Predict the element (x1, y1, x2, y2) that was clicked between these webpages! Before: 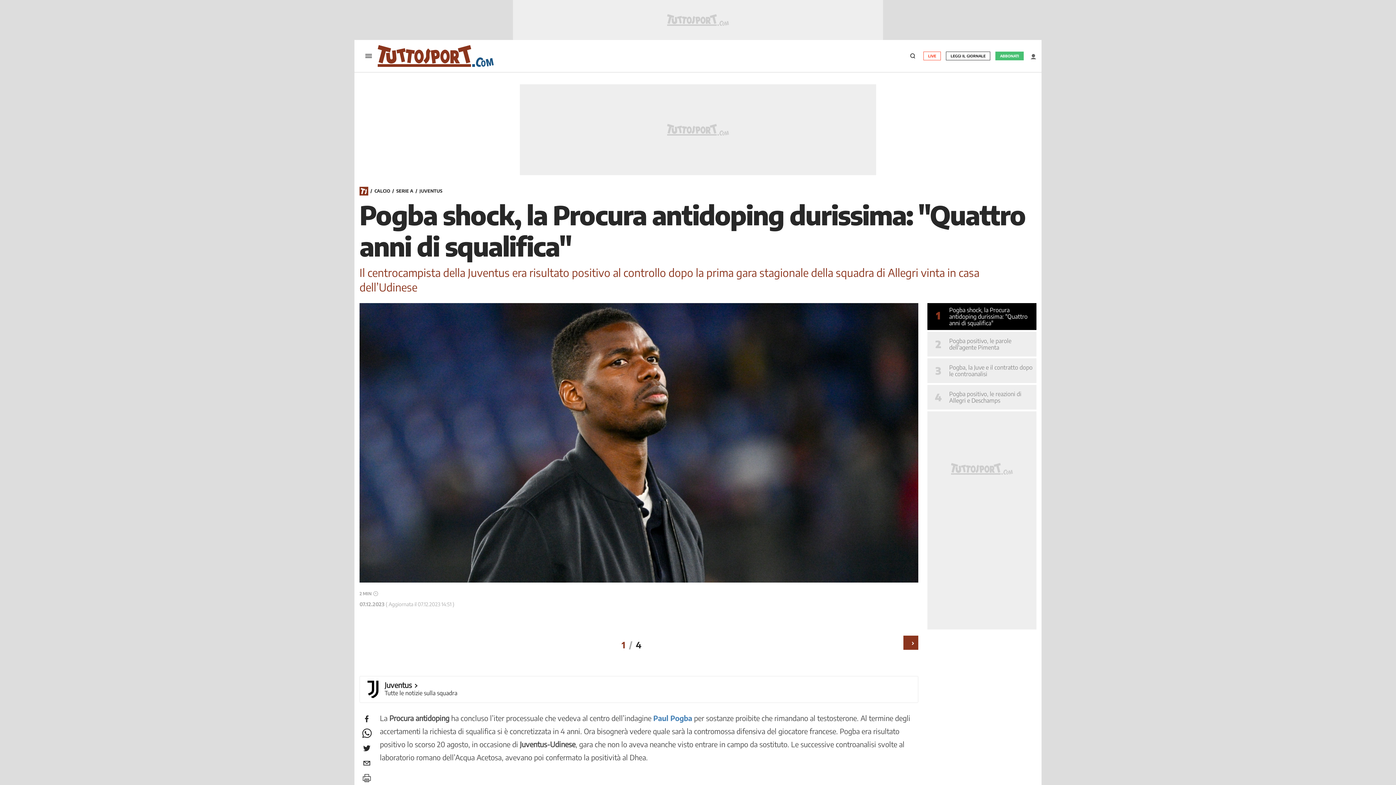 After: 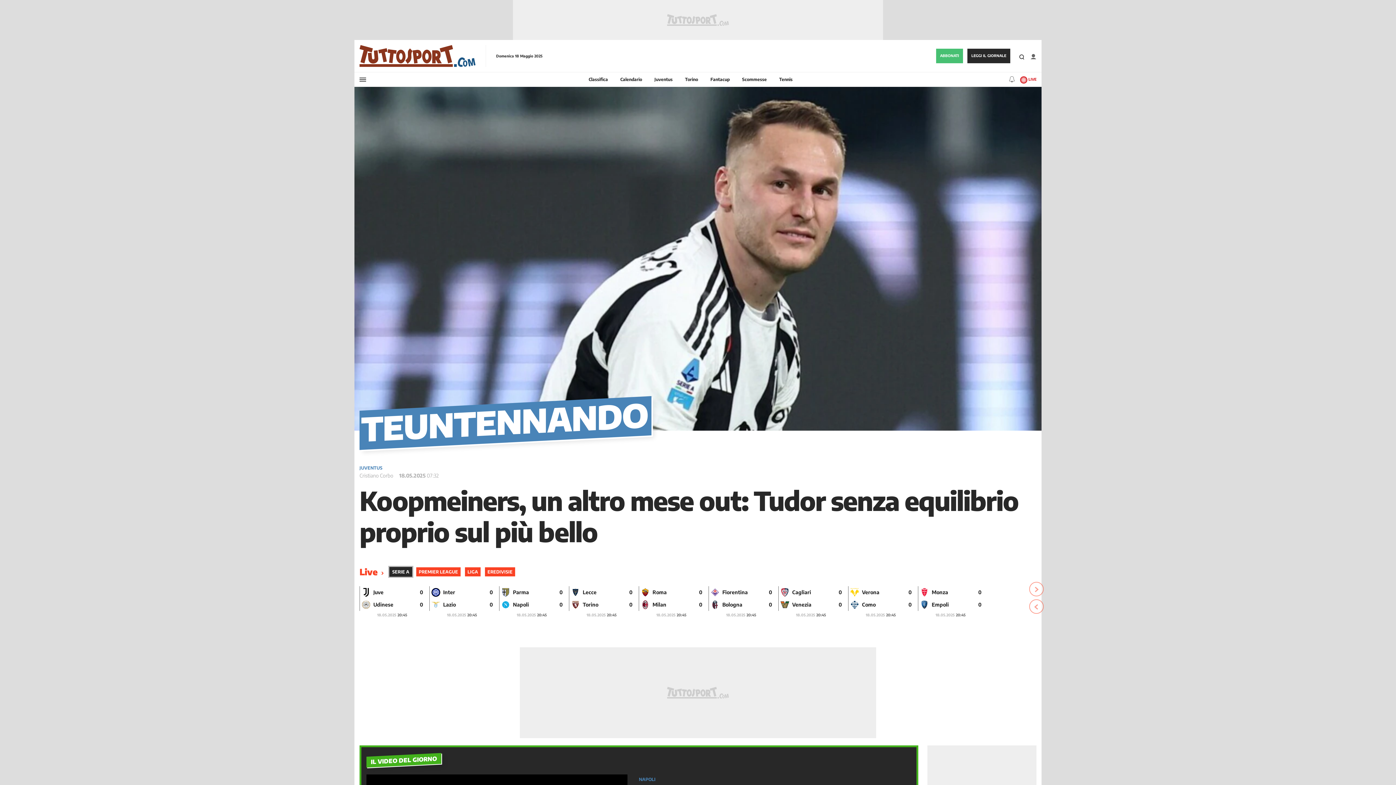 Action: label: Tuttosport.com bbox: (377, 45, 492, 66)